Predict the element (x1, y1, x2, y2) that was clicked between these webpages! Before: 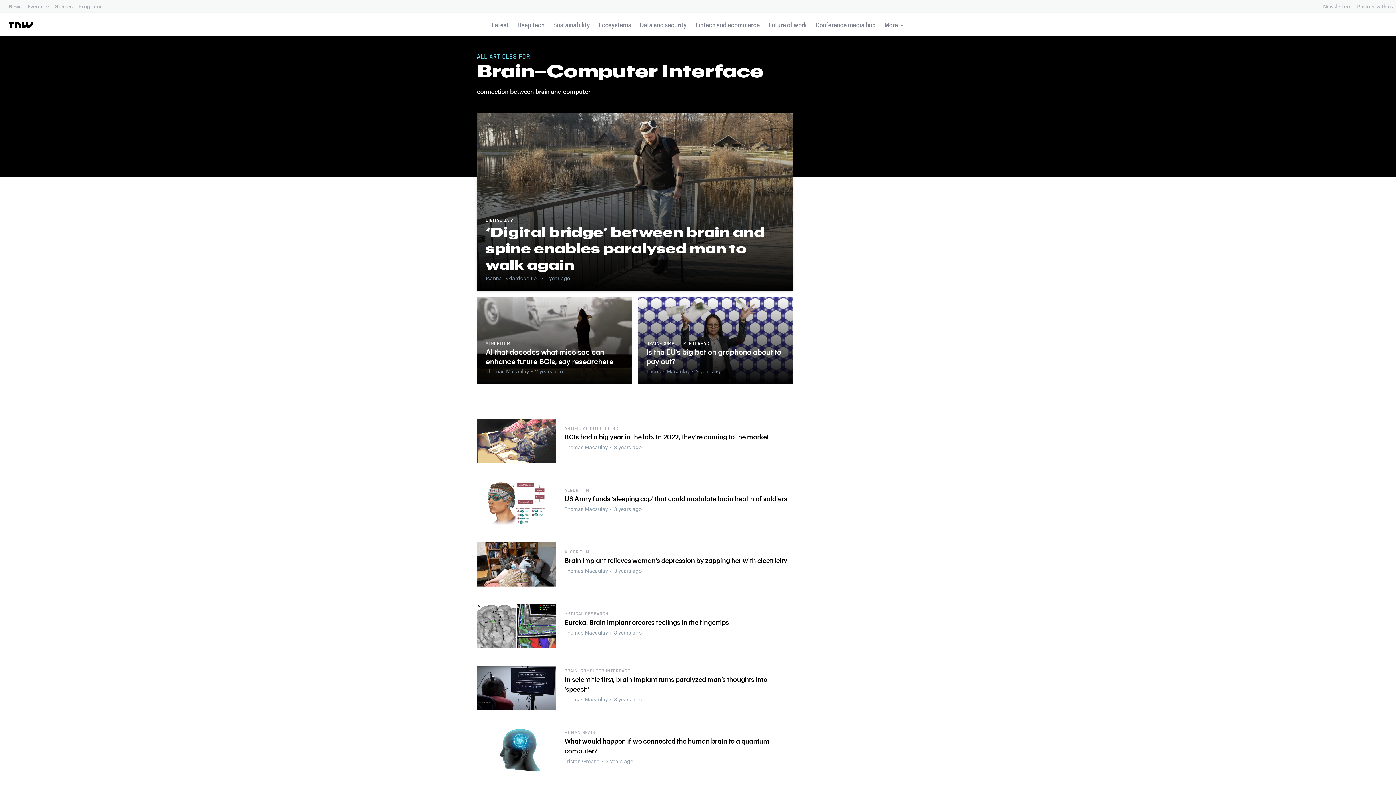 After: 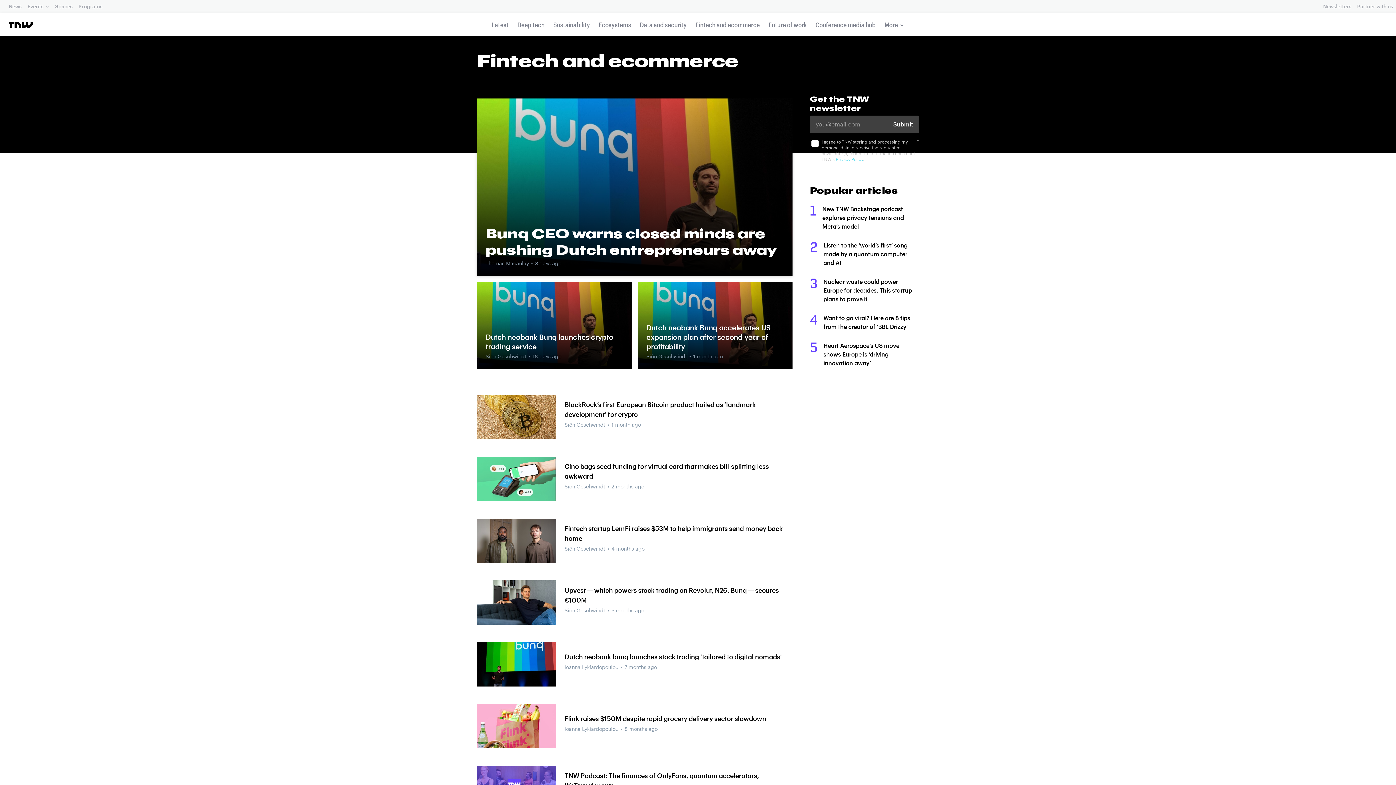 Action: bbox: (693, 16, 762, 33) label: Fintech and ecommerce